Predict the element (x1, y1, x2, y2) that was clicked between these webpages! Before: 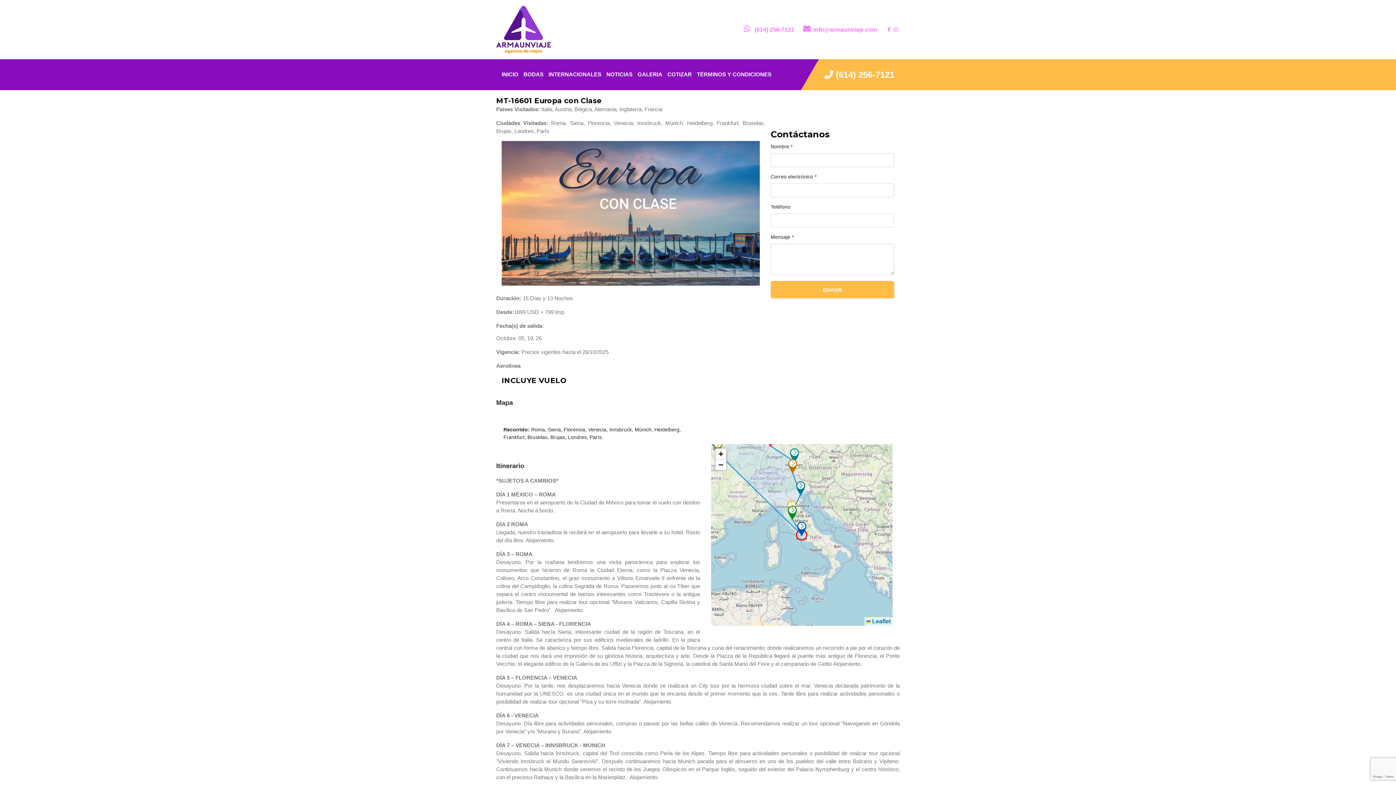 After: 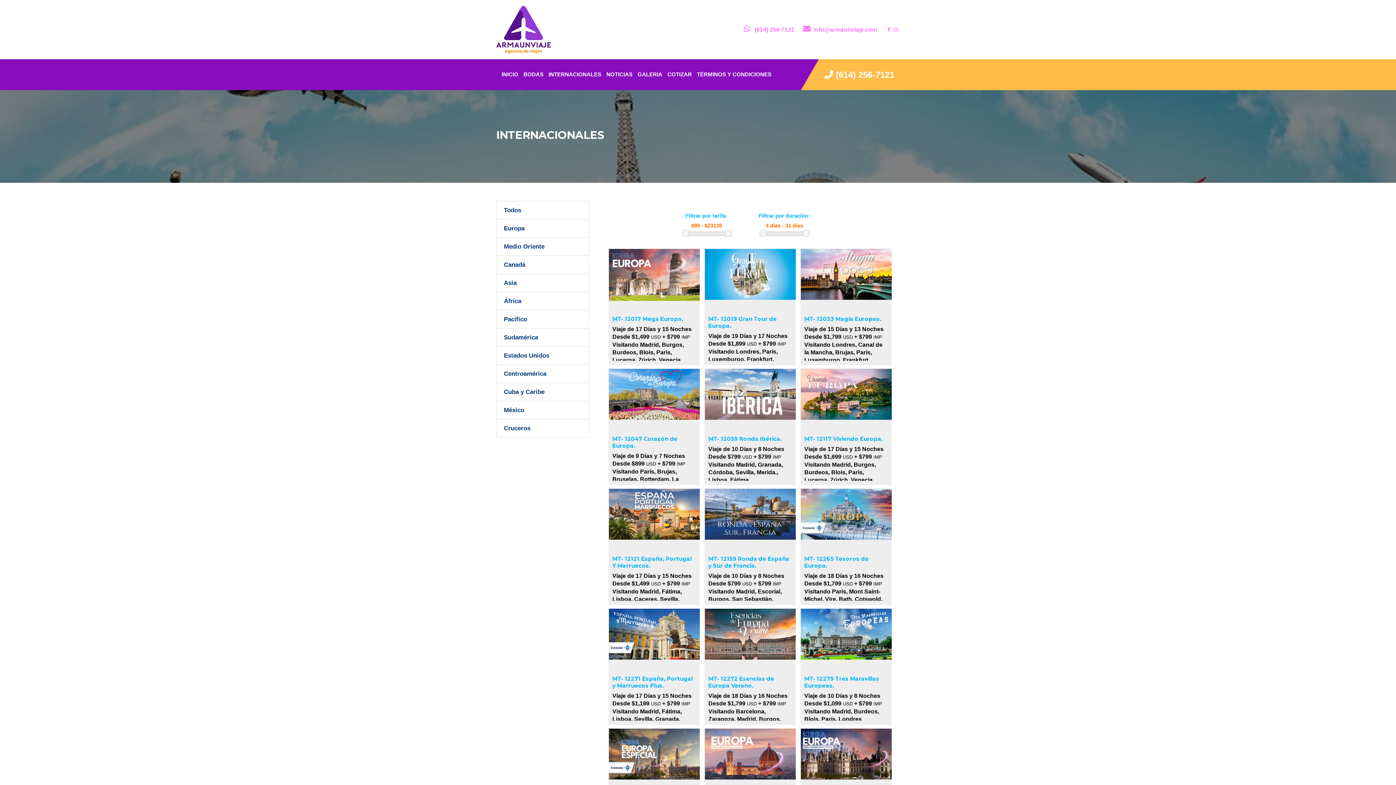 Action: bbox: (546, 68, 603, 80) label: Internacionales